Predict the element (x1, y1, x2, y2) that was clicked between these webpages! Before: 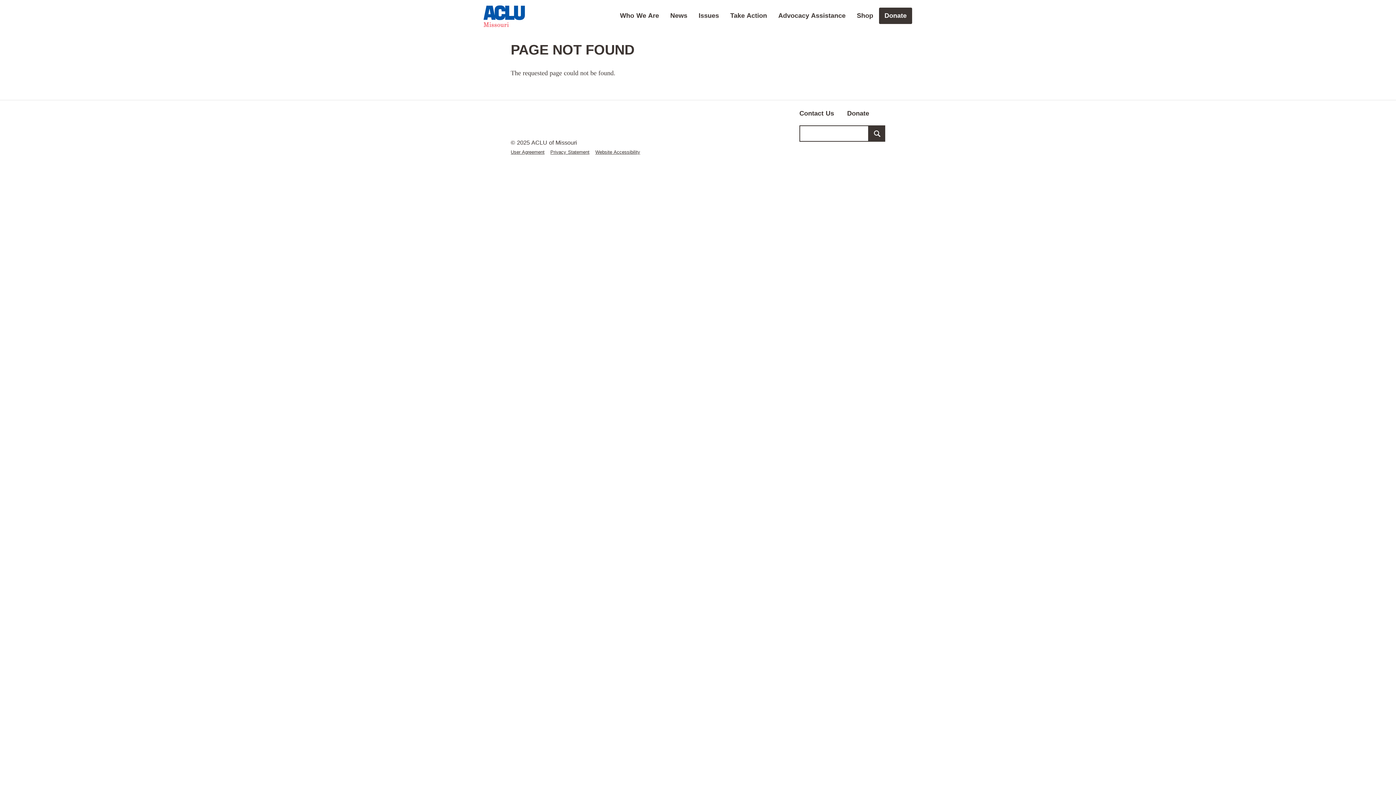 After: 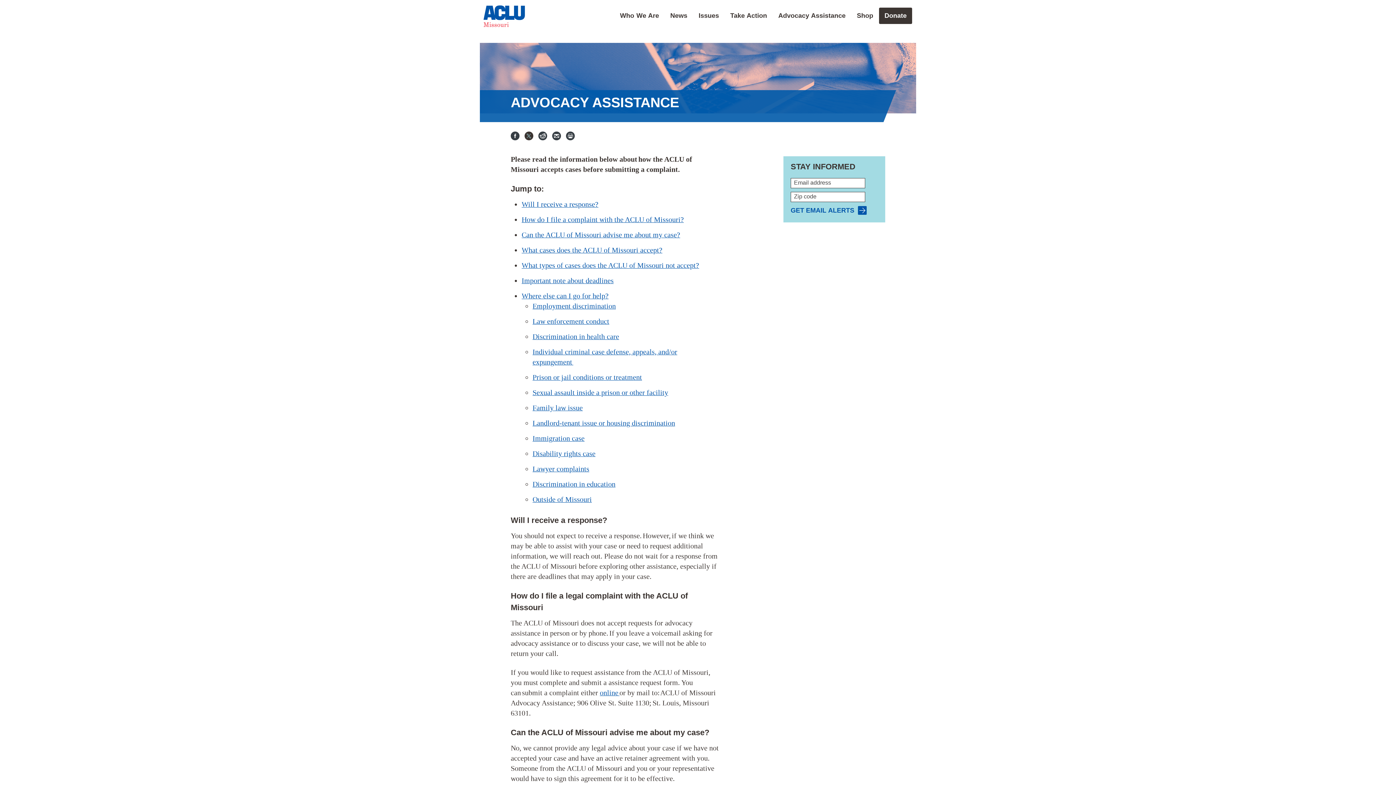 Action: bbox: (773, 7, 851, 24) label: Advocacy Assistance